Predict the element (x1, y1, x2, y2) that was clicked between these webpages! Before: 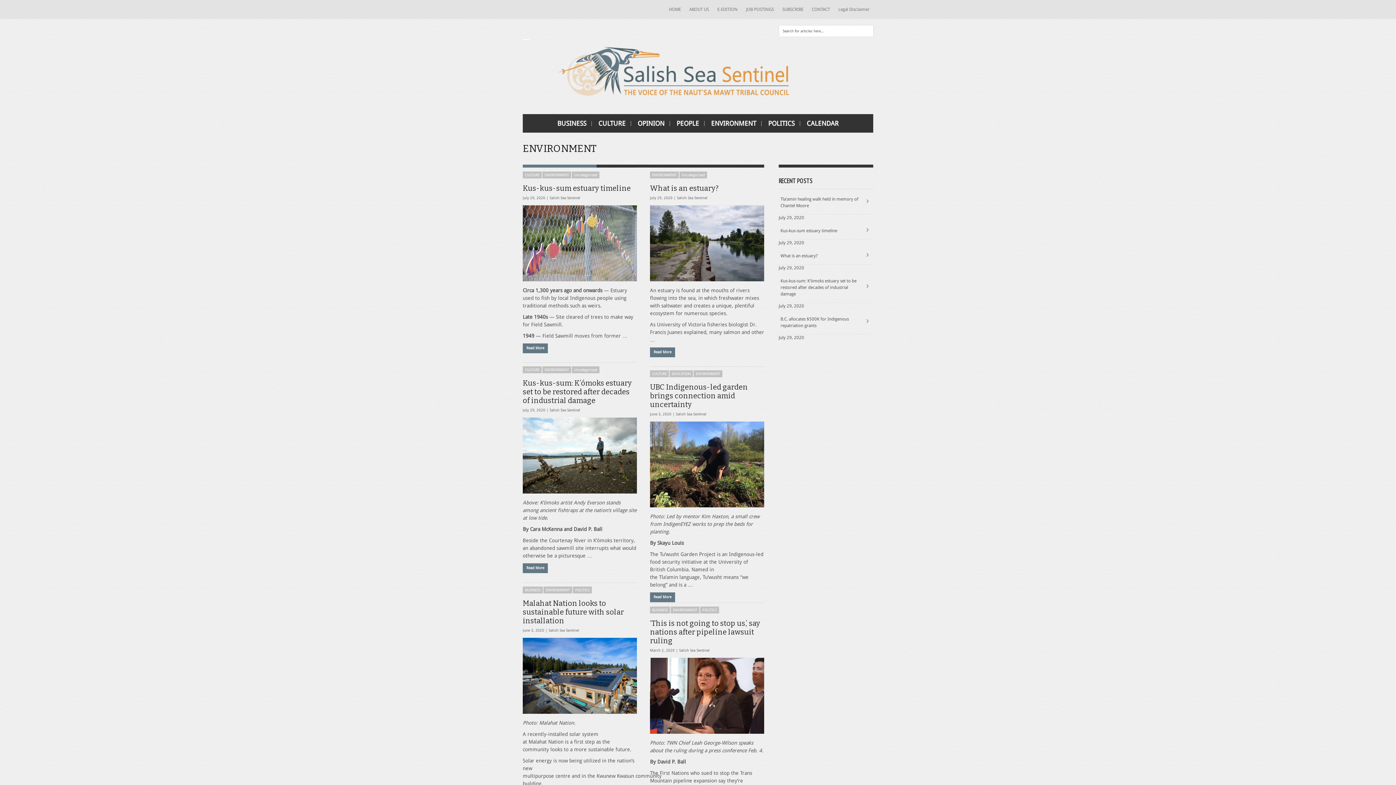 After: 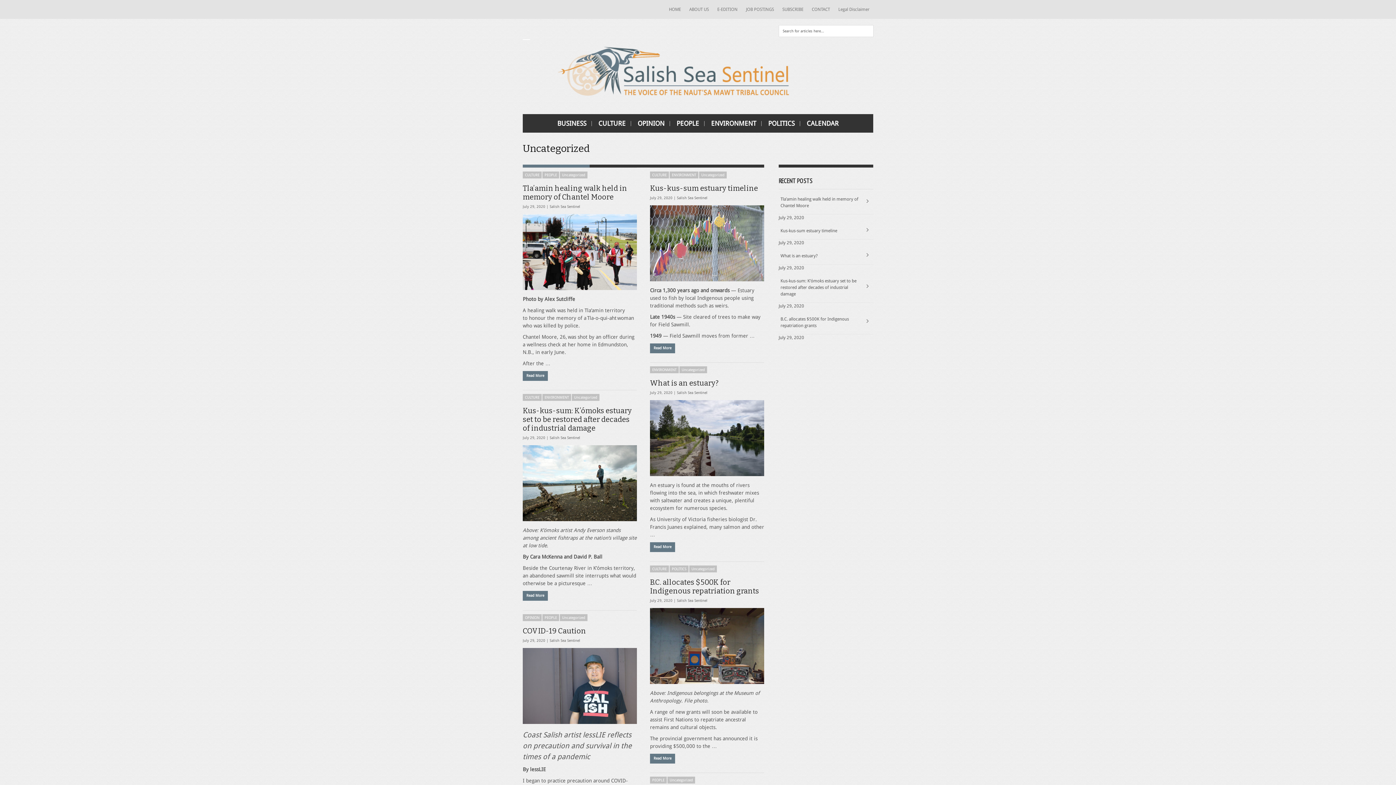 Action: label: Uncategorized bbox: (572, 366, 599, 373)